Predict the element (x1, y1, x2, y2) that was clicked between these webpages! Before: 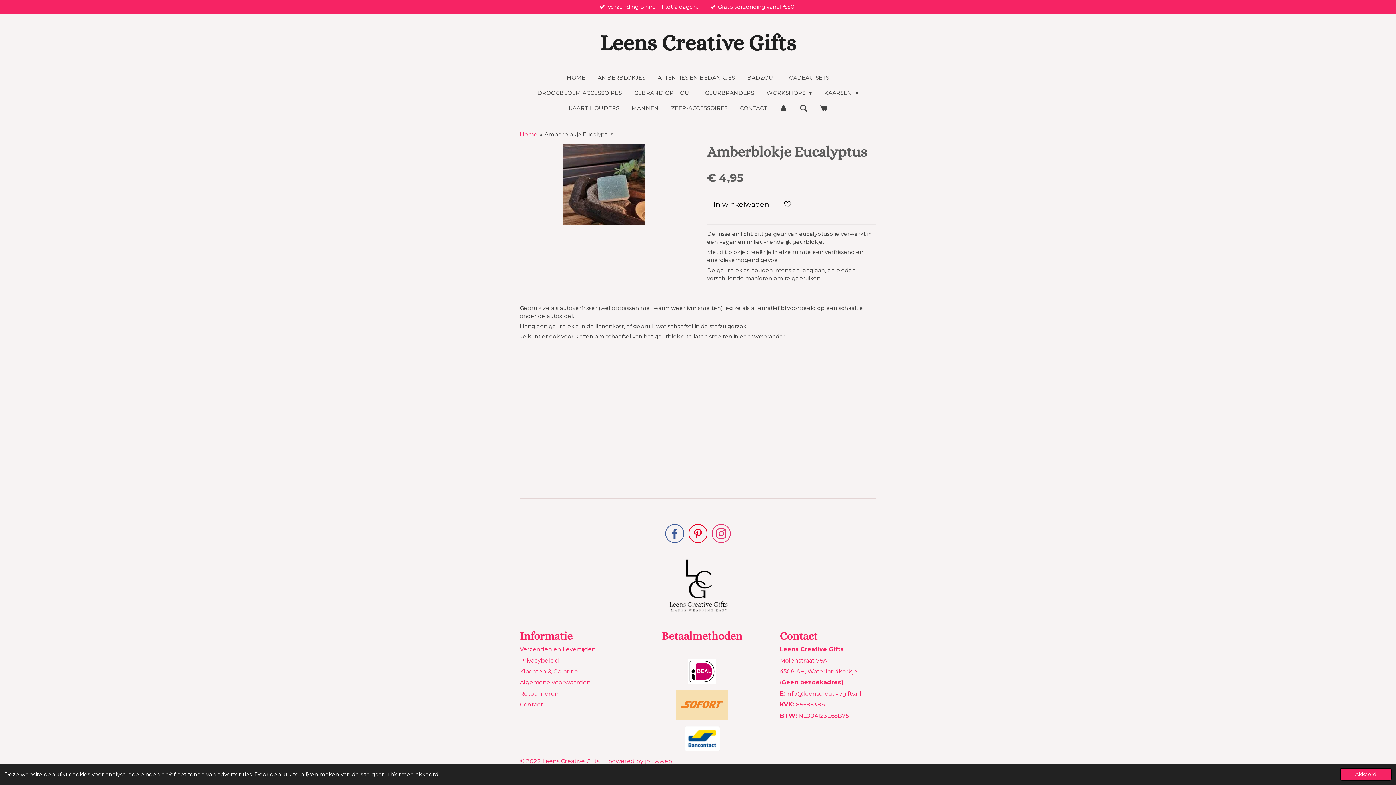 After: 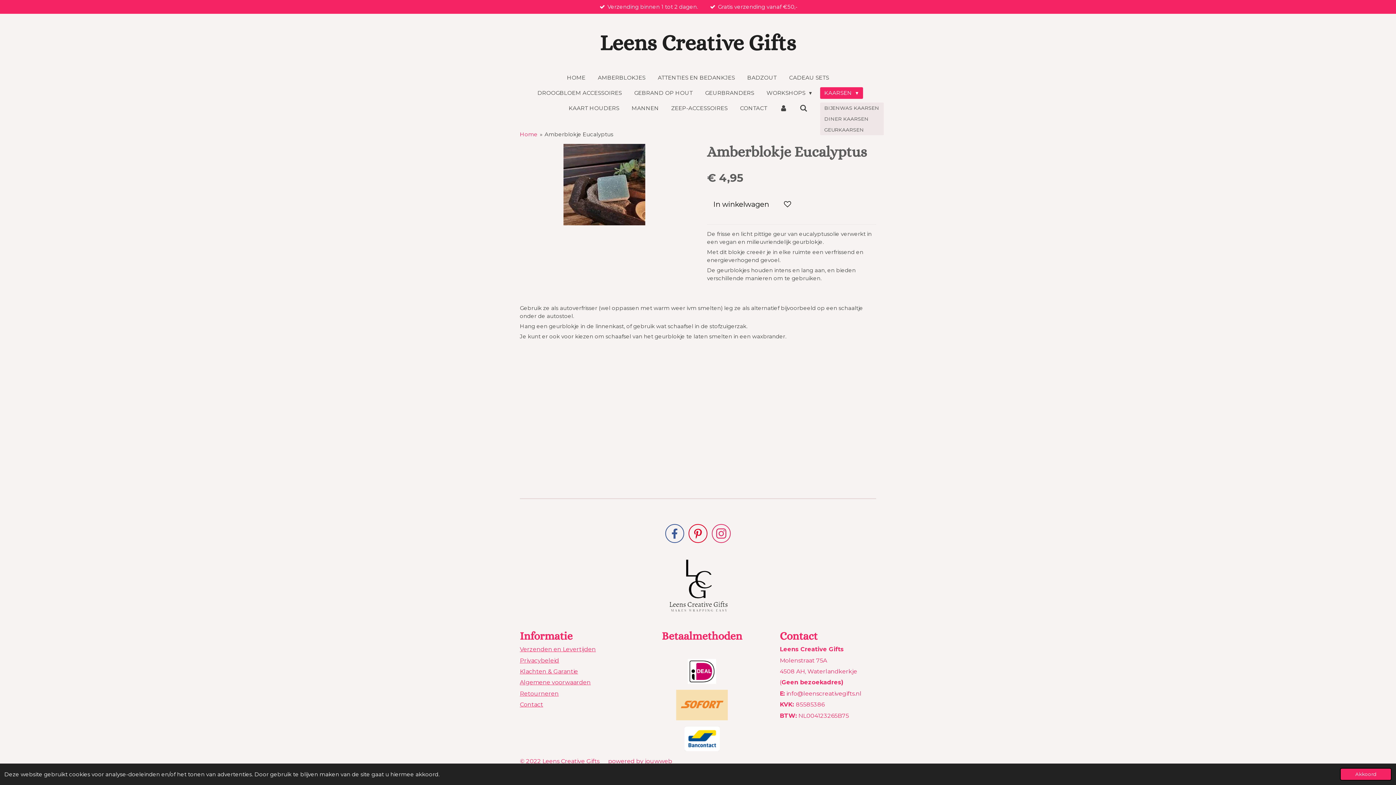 Action: bbox: (820, 87, 863, 98) label: KAARSEN 